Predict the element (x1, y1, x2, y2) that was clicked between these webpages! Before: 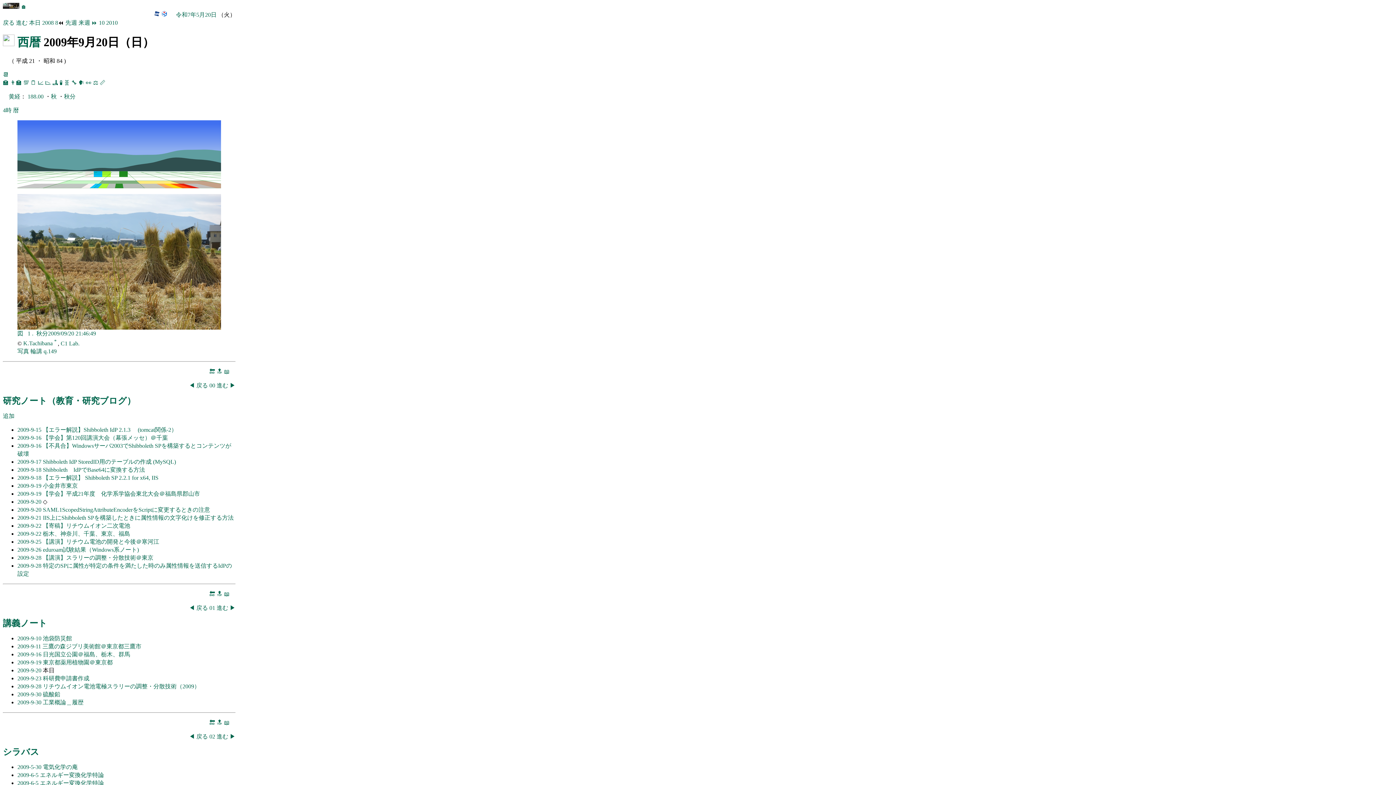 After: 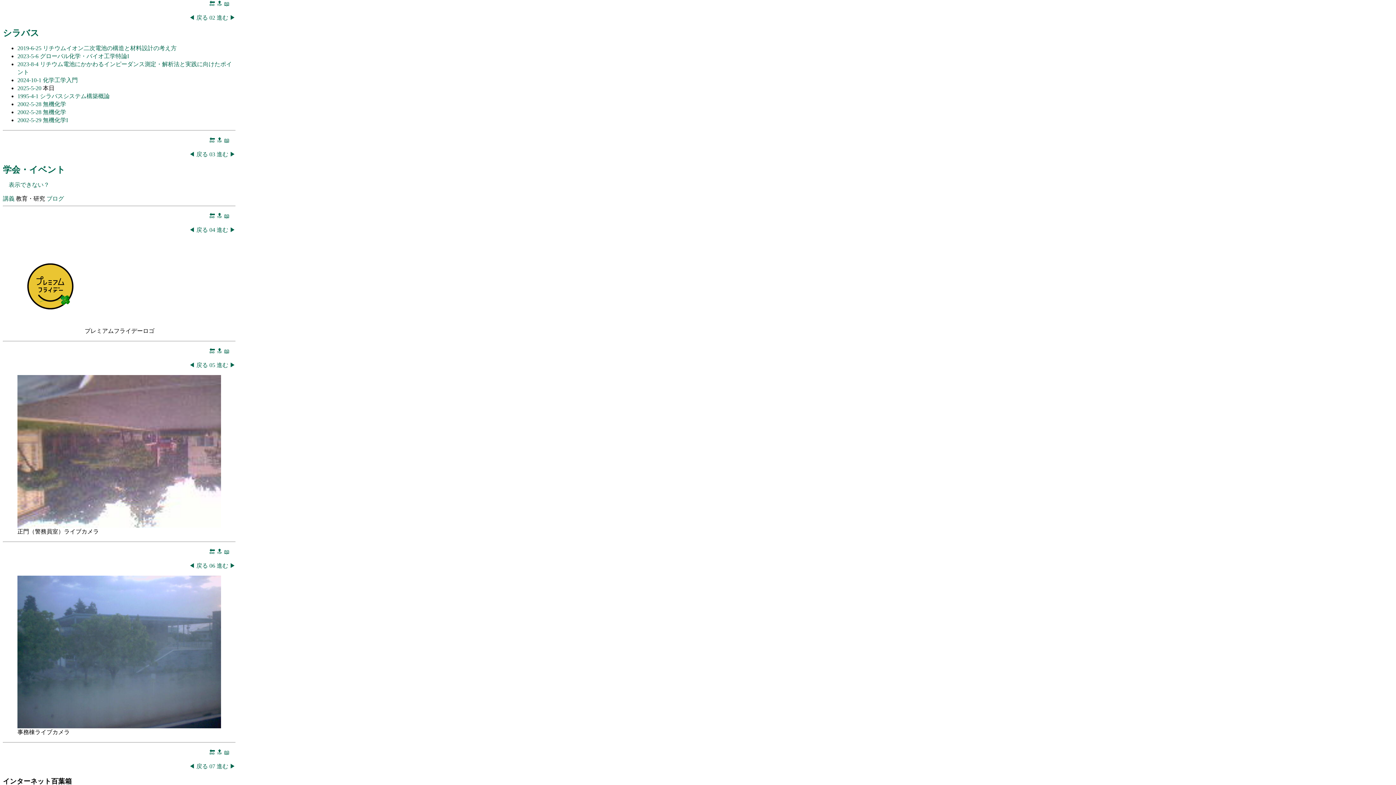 Action: bbox: (209, 733, 216, 739) label: 02 